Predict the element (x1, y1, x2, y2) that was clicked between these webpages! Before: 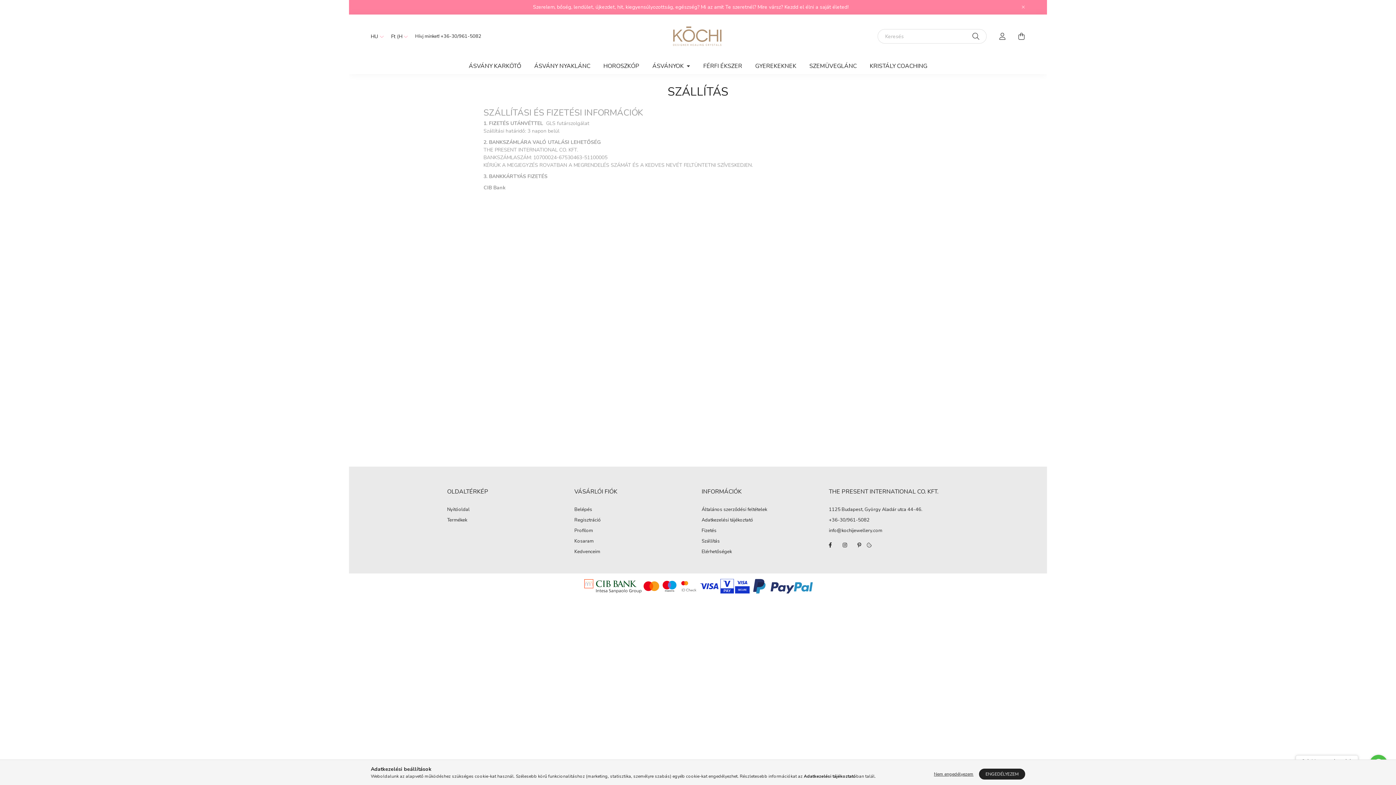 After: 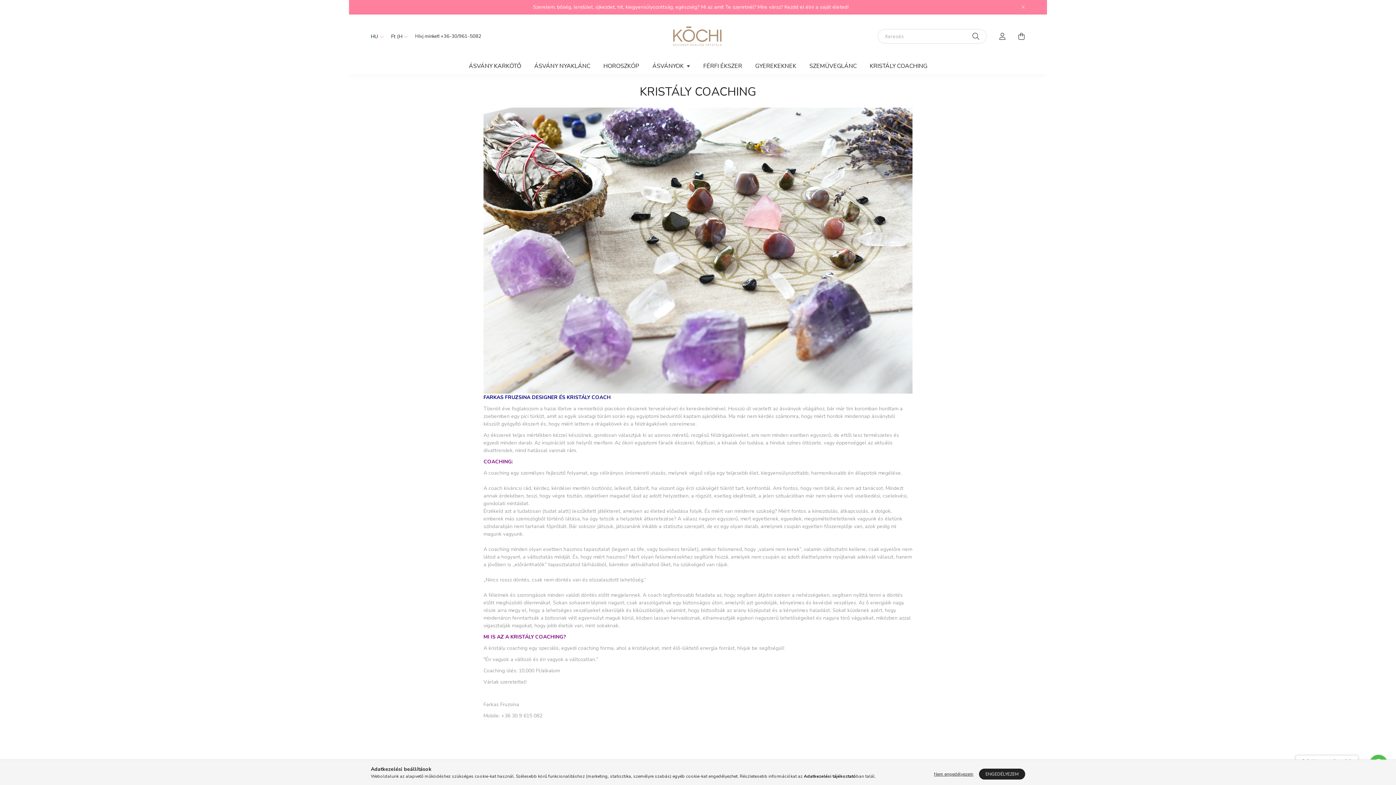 Action: label: KRISTÁLY COACHING bbox: (863, 58, 933, 74)